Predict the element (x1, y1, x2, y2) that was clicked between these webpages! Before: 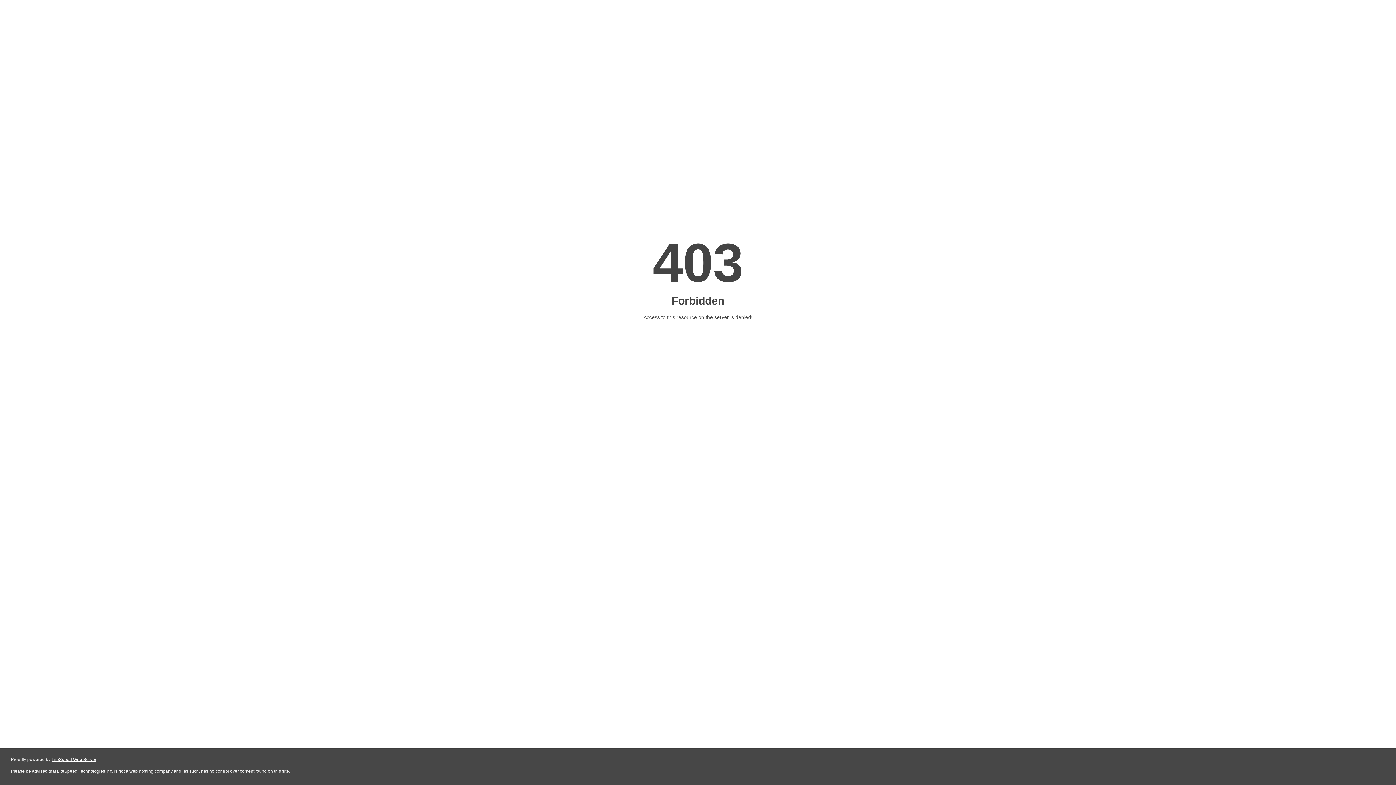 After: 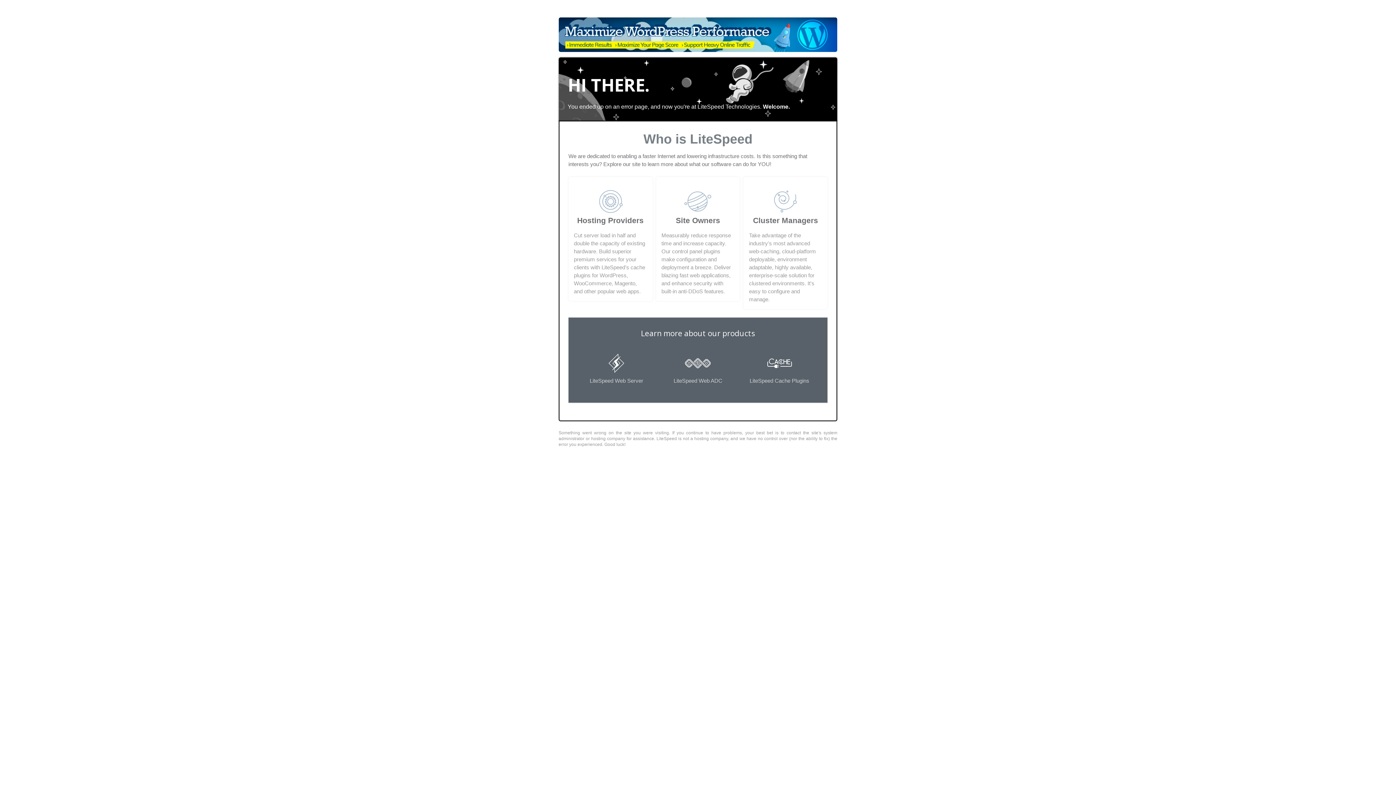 Action: bbox: (51, 757, 96, 762) label: LiteSpeed Web Server